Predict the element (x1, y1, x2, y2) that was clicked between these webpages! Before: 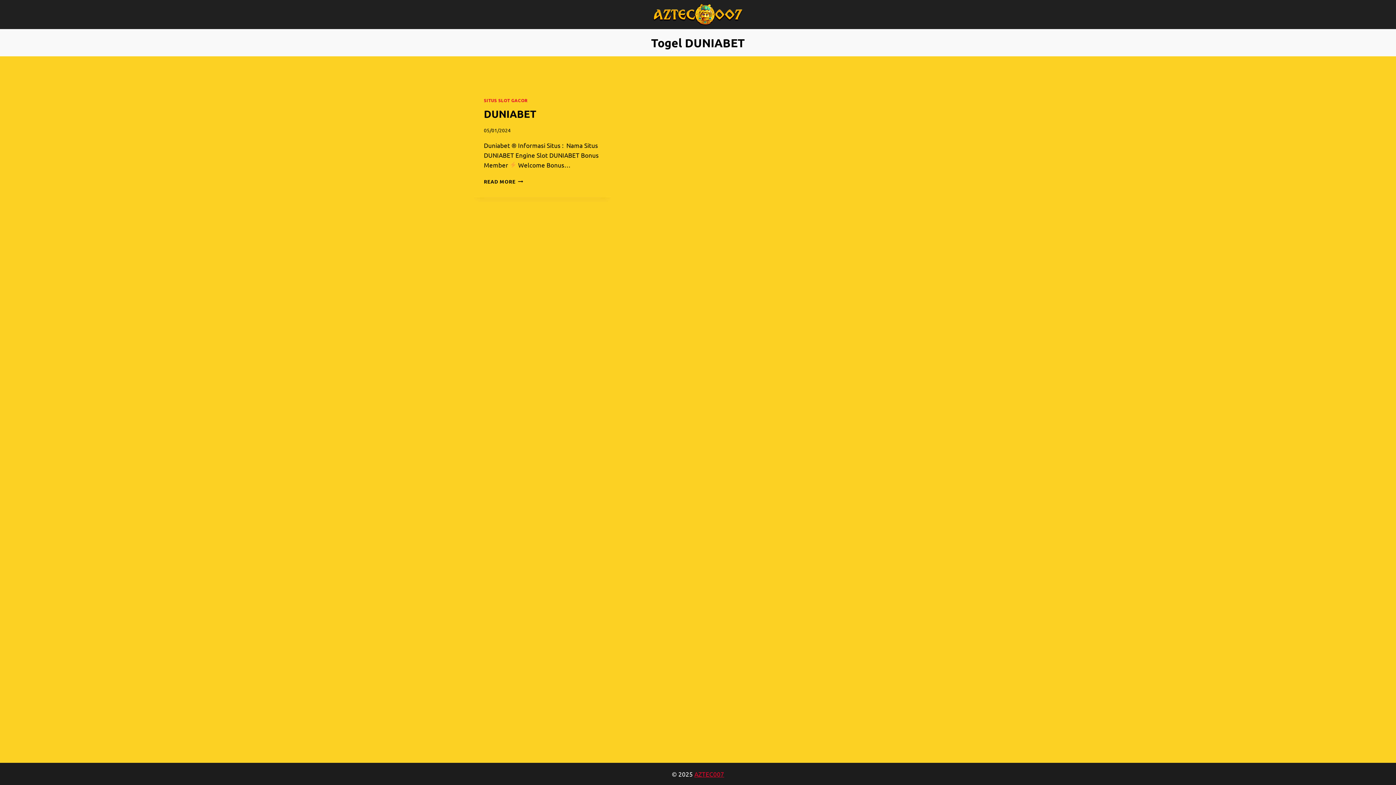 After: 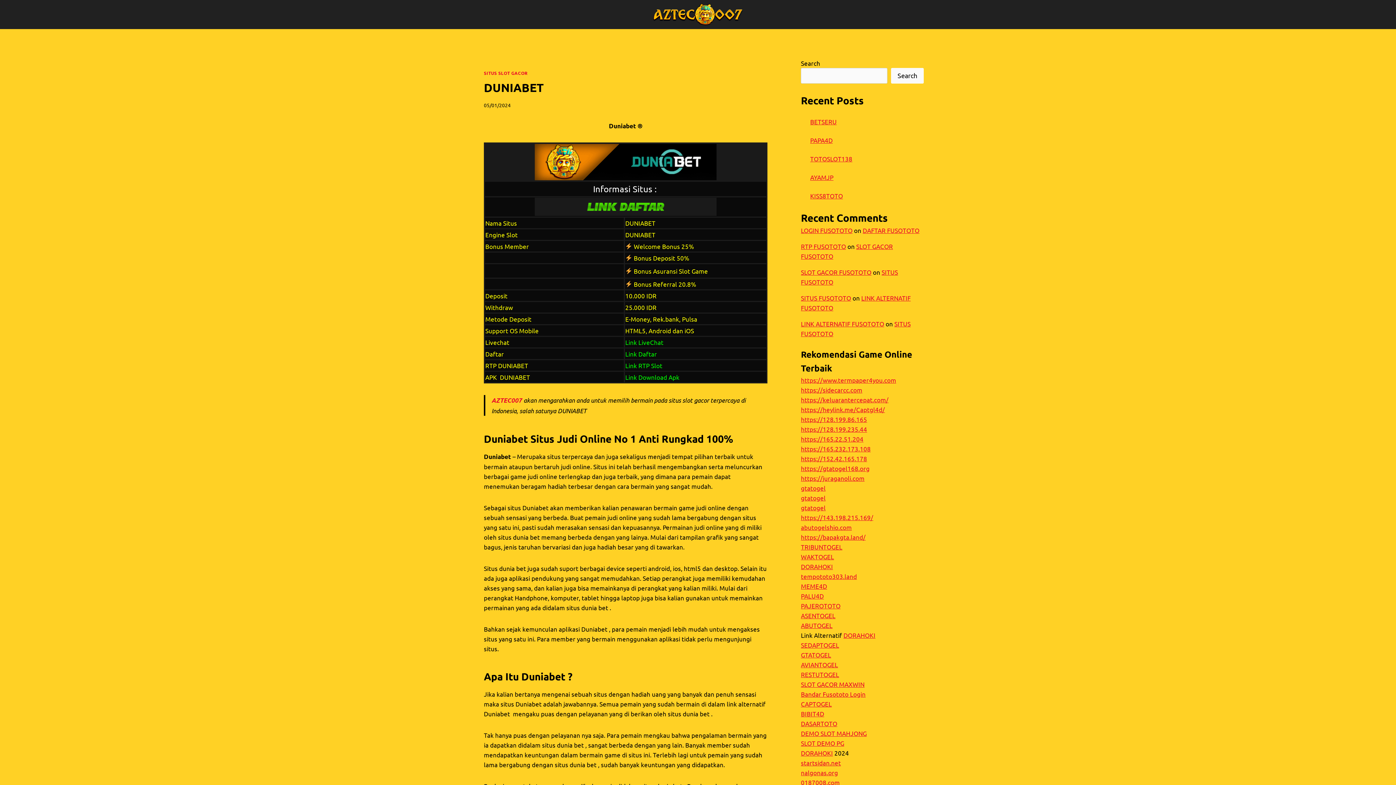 Action: label: DUNIABET bbox: (484, 107, 536, 119)